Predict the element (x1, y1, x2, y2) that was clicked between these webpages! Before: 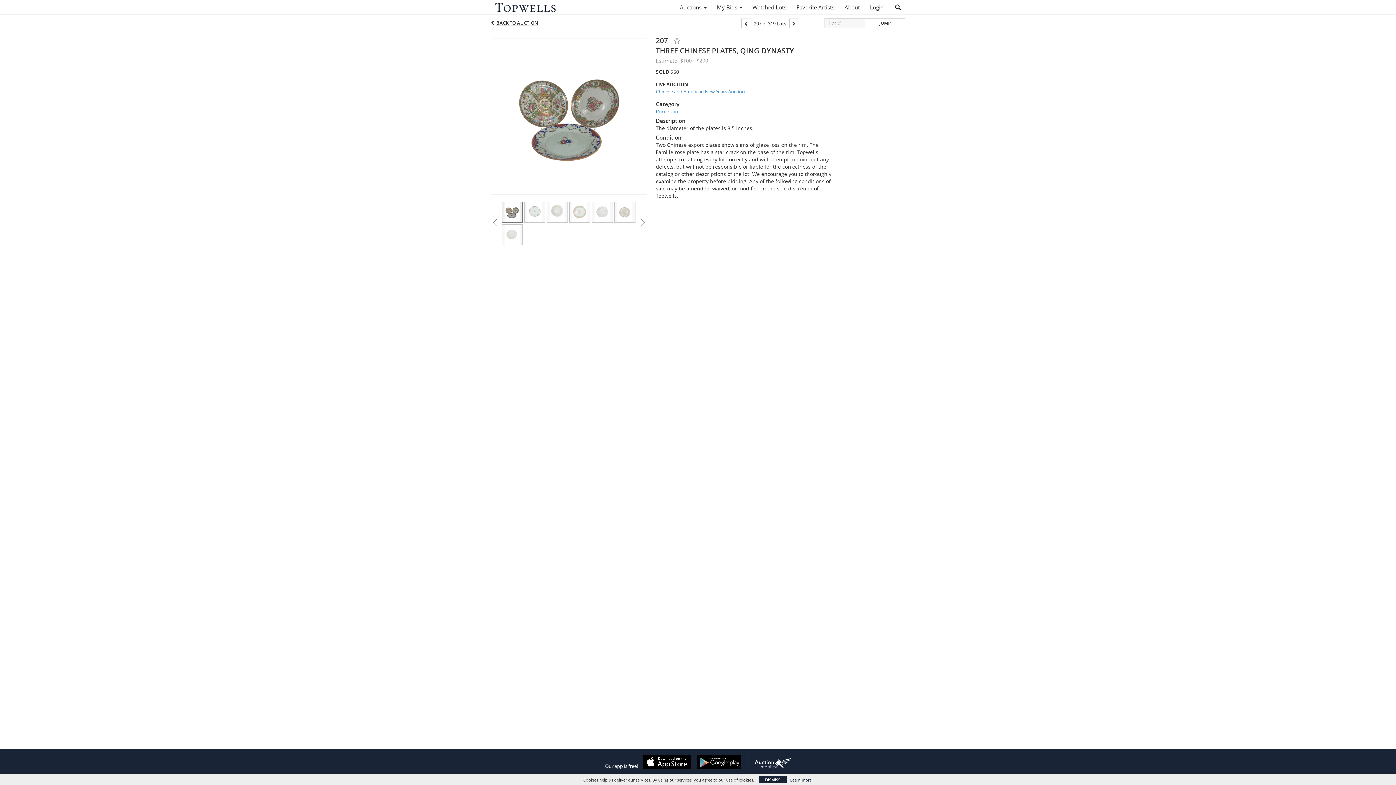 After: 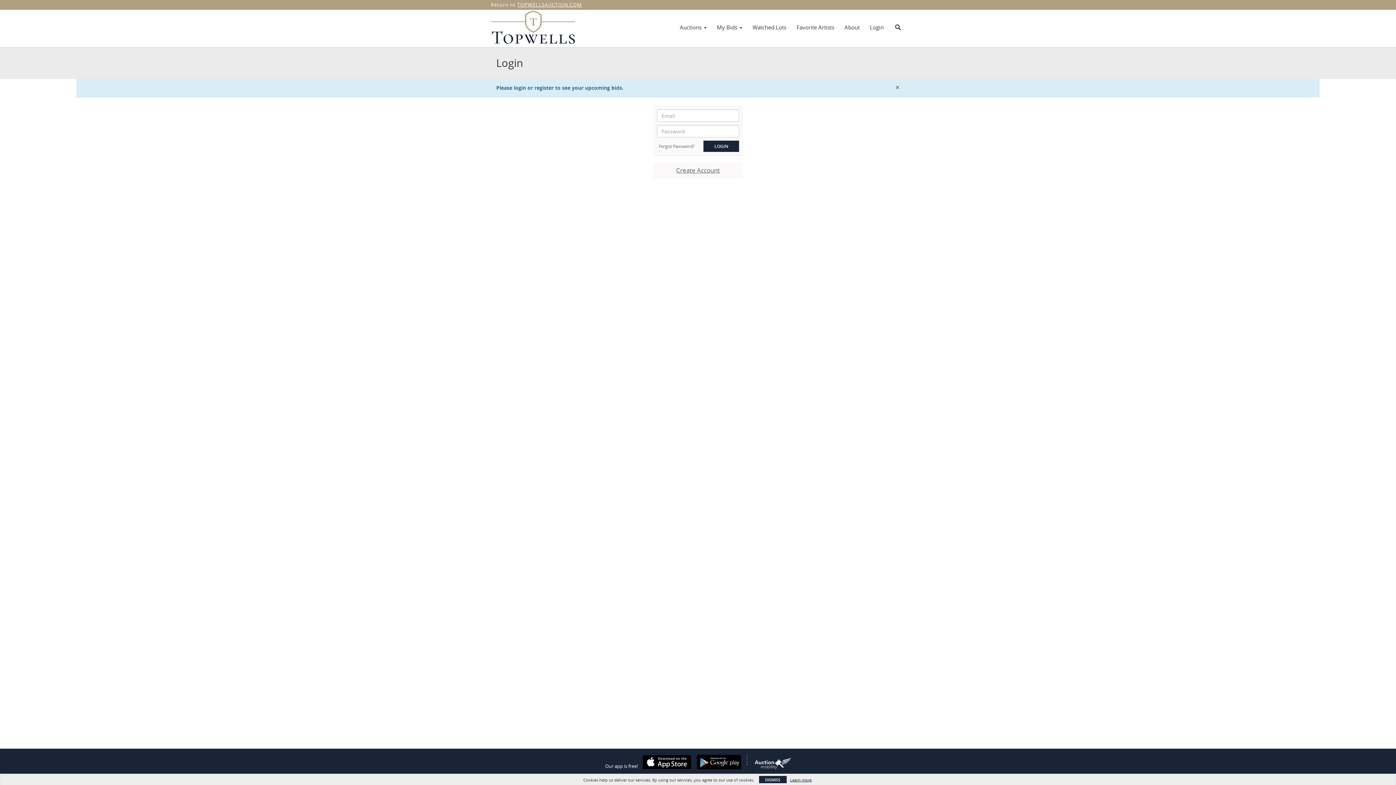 Action: bbox: (712, 1, 747, 13) label: My Bids 